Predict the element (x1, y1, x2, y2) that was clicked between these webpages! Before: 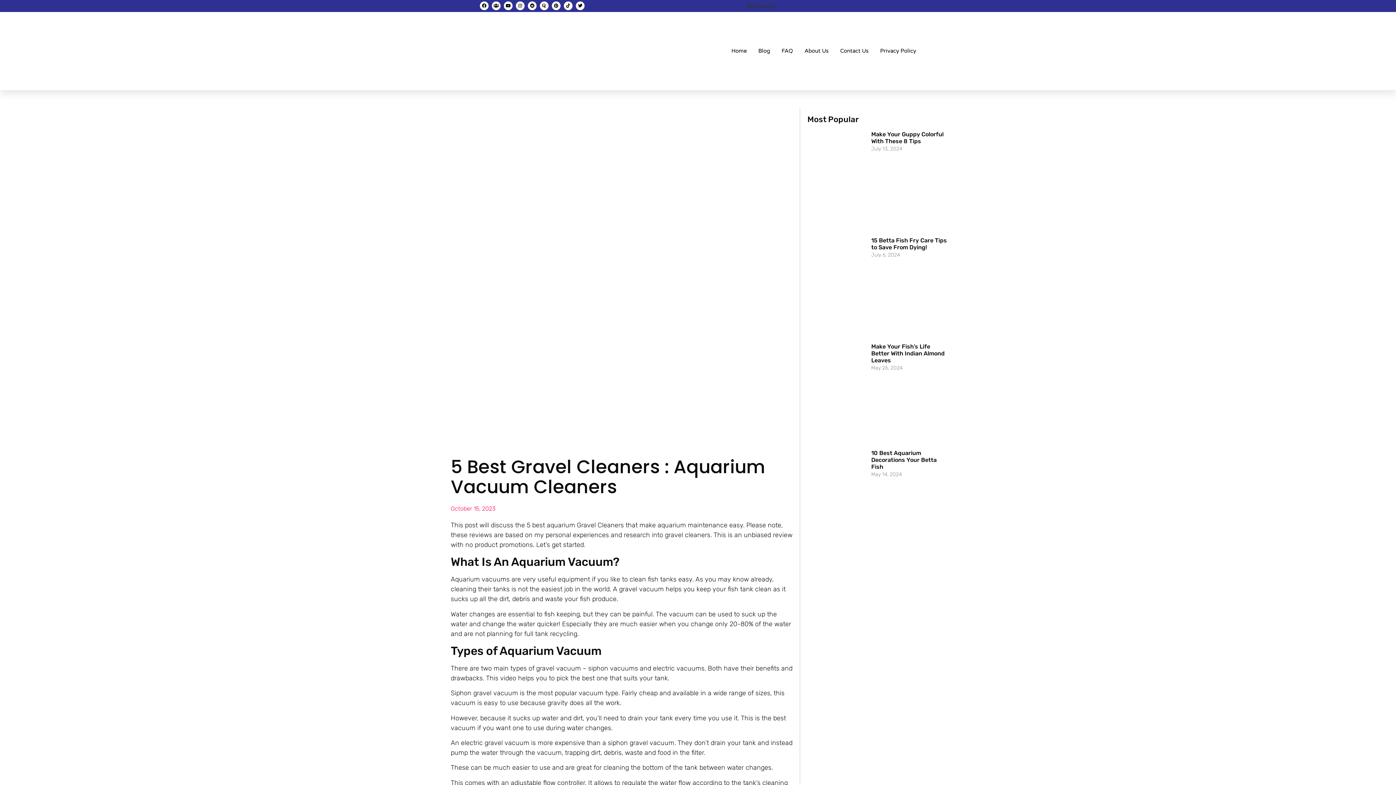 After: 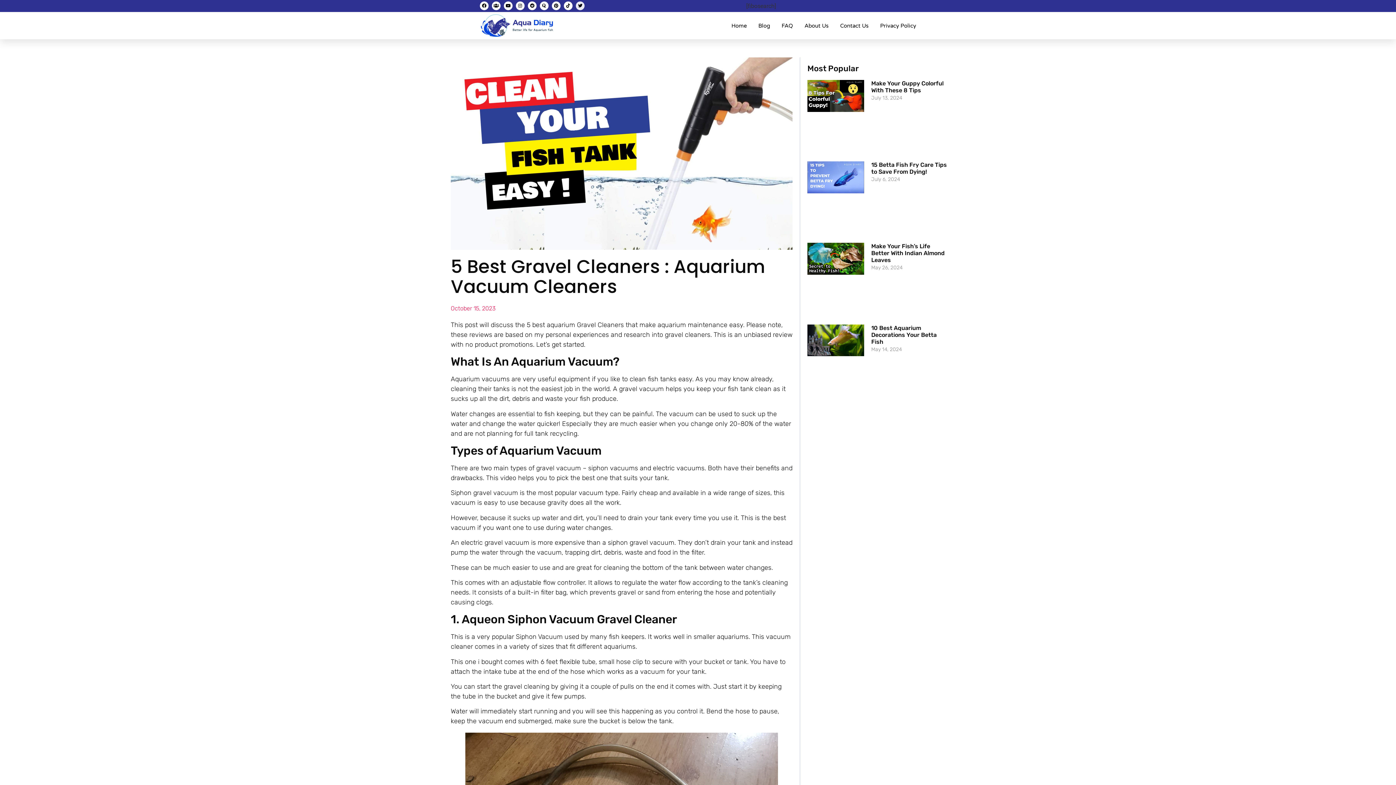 Action: label: Twitter bbox: (576, 1, 584, 10)